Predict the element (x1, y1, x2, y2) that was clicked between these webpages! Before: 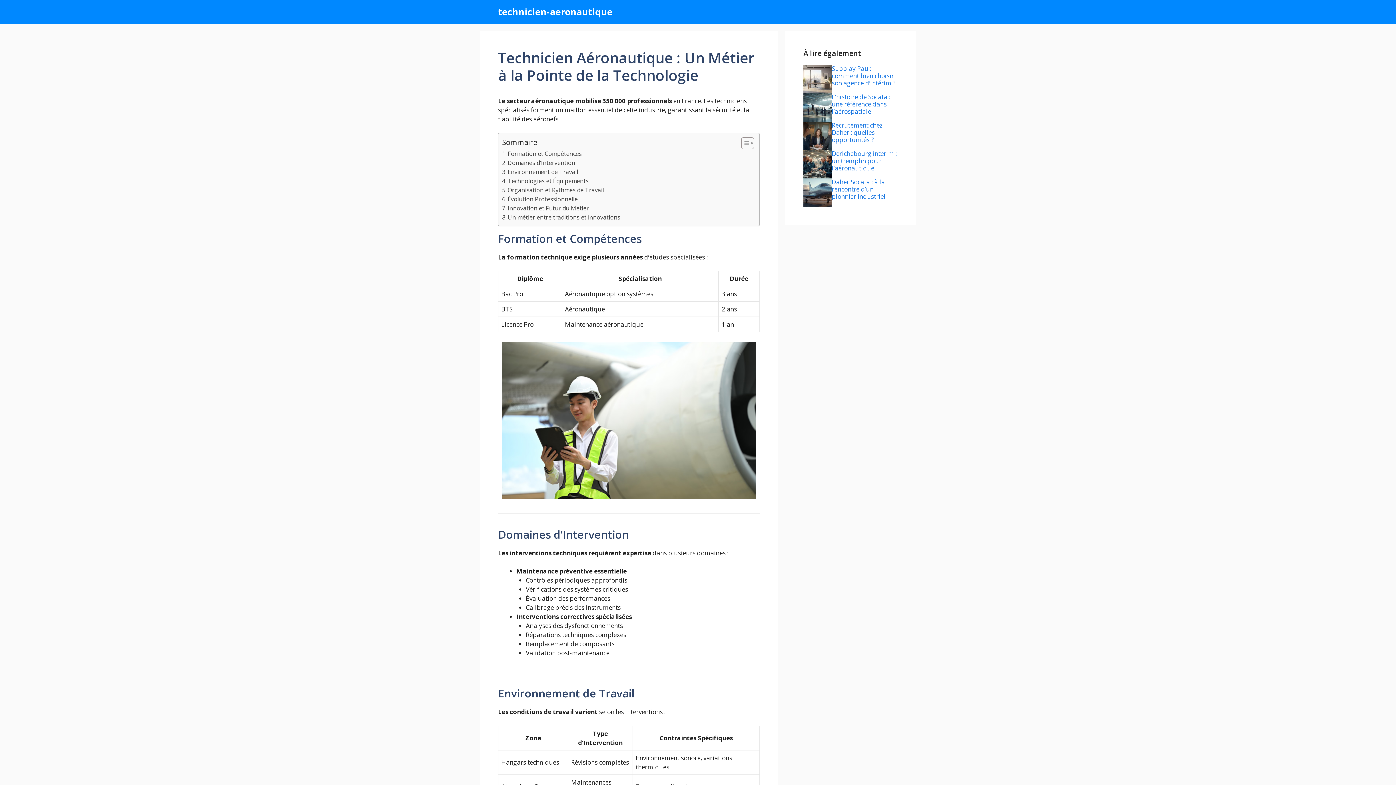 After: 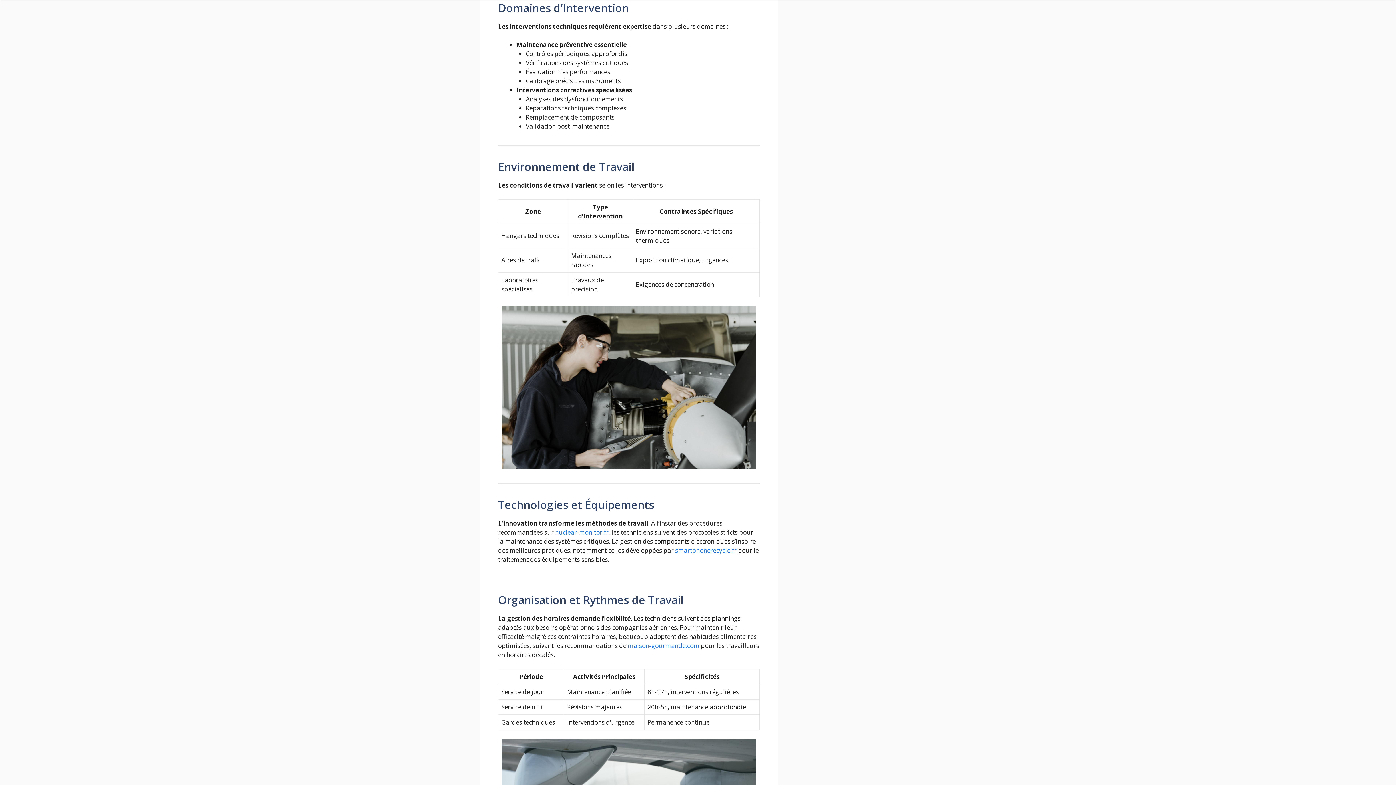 Action: label: Domaines d’Intervention bbox: (502, 158, 575, 167)